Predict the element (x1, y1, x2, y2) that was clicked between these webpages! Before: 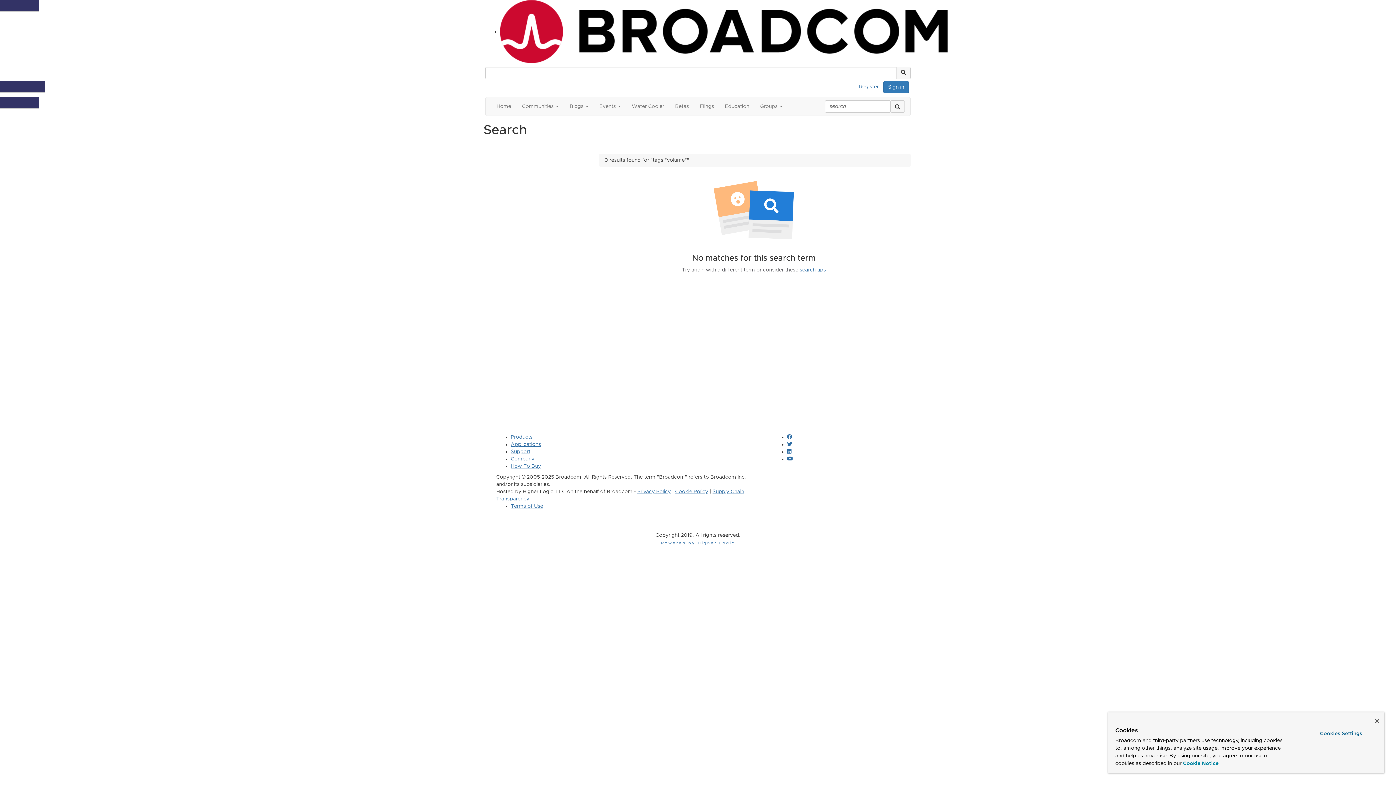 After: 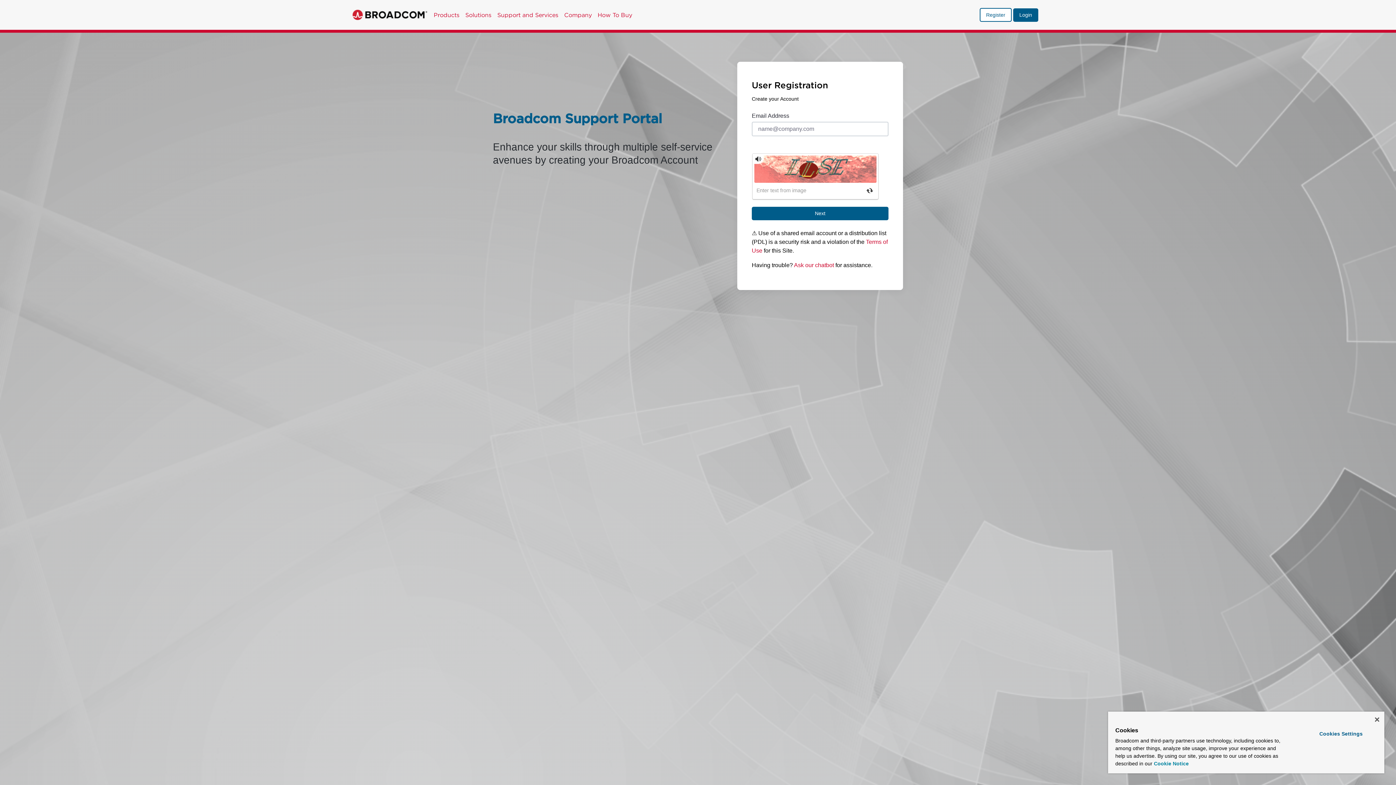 Action: bbox: (858, 83, 881, 90) label: Register